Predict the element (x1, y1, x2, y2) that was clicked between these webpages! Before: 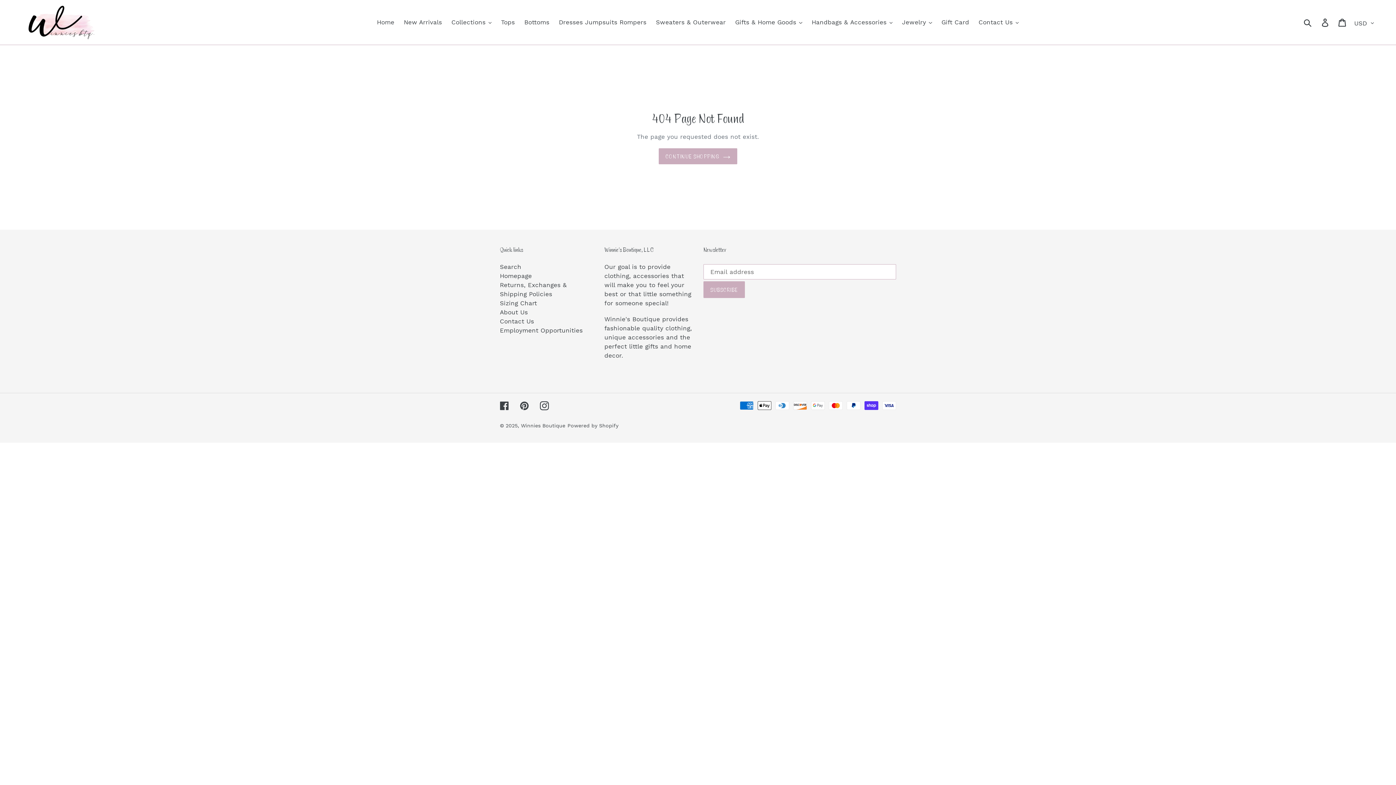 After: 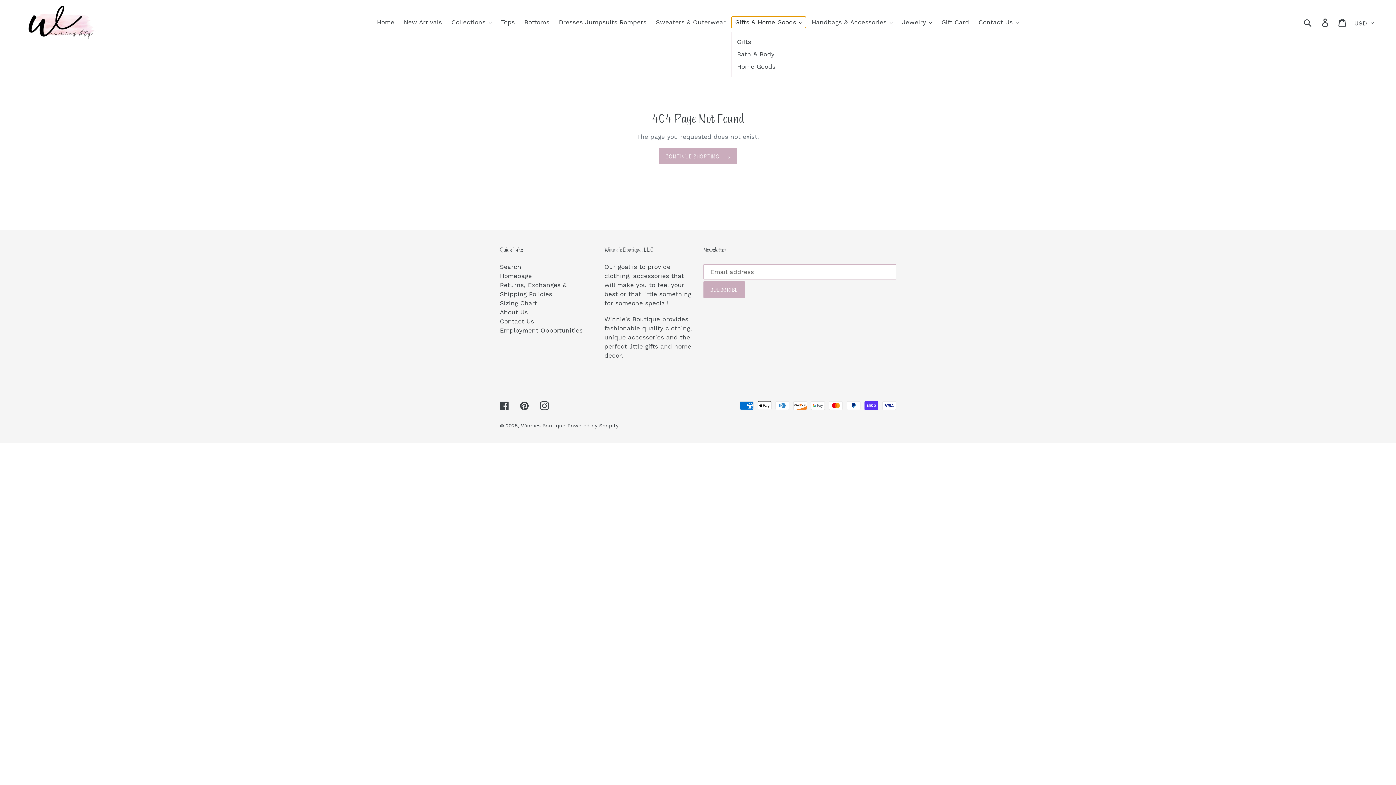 Action: label: Gifts & Home Goods bbox: (731, 16, 806, 28)